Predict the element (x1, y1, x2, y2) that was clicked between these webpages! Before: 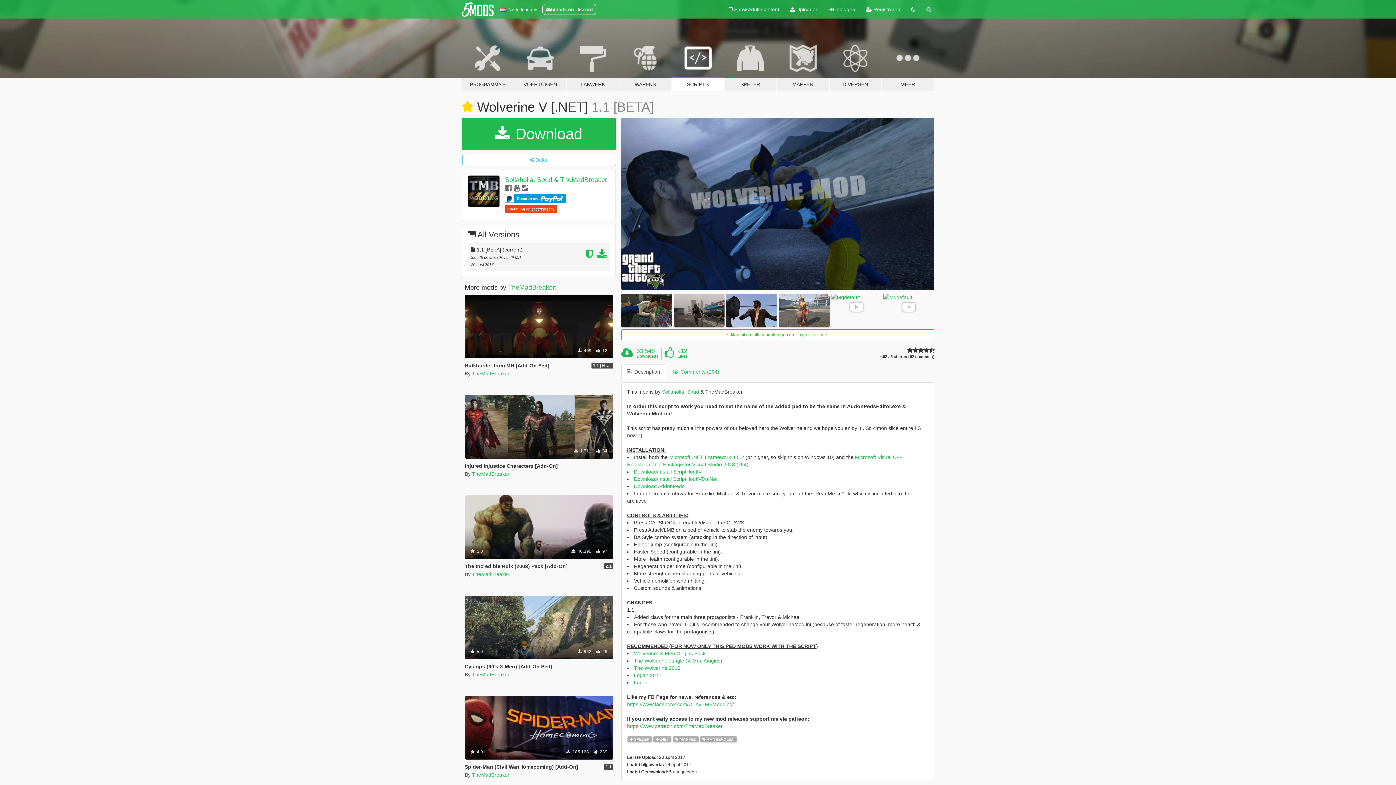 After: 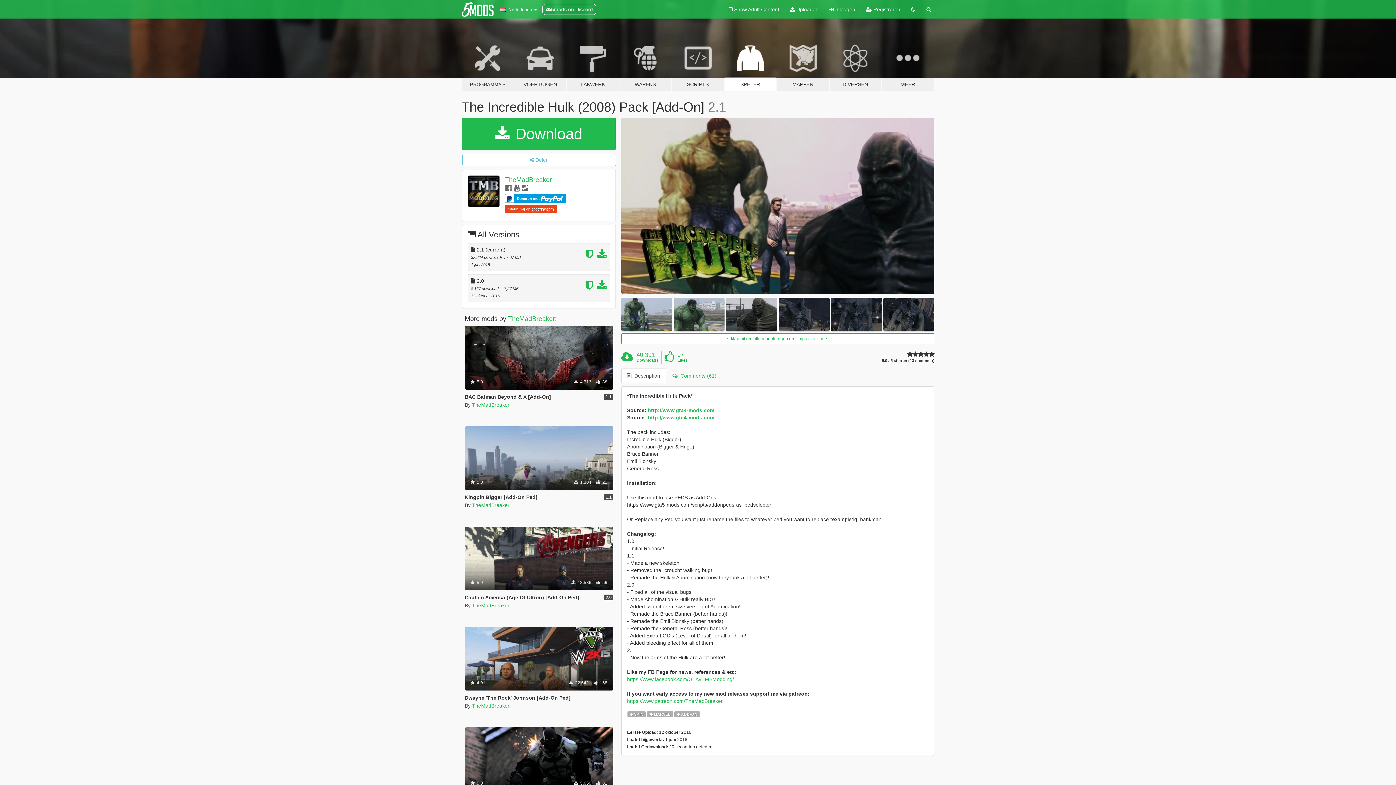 Action: bbox: (464, 563, 567, 569) label: The Incredible Hulk (2008) Pack [Add-On]